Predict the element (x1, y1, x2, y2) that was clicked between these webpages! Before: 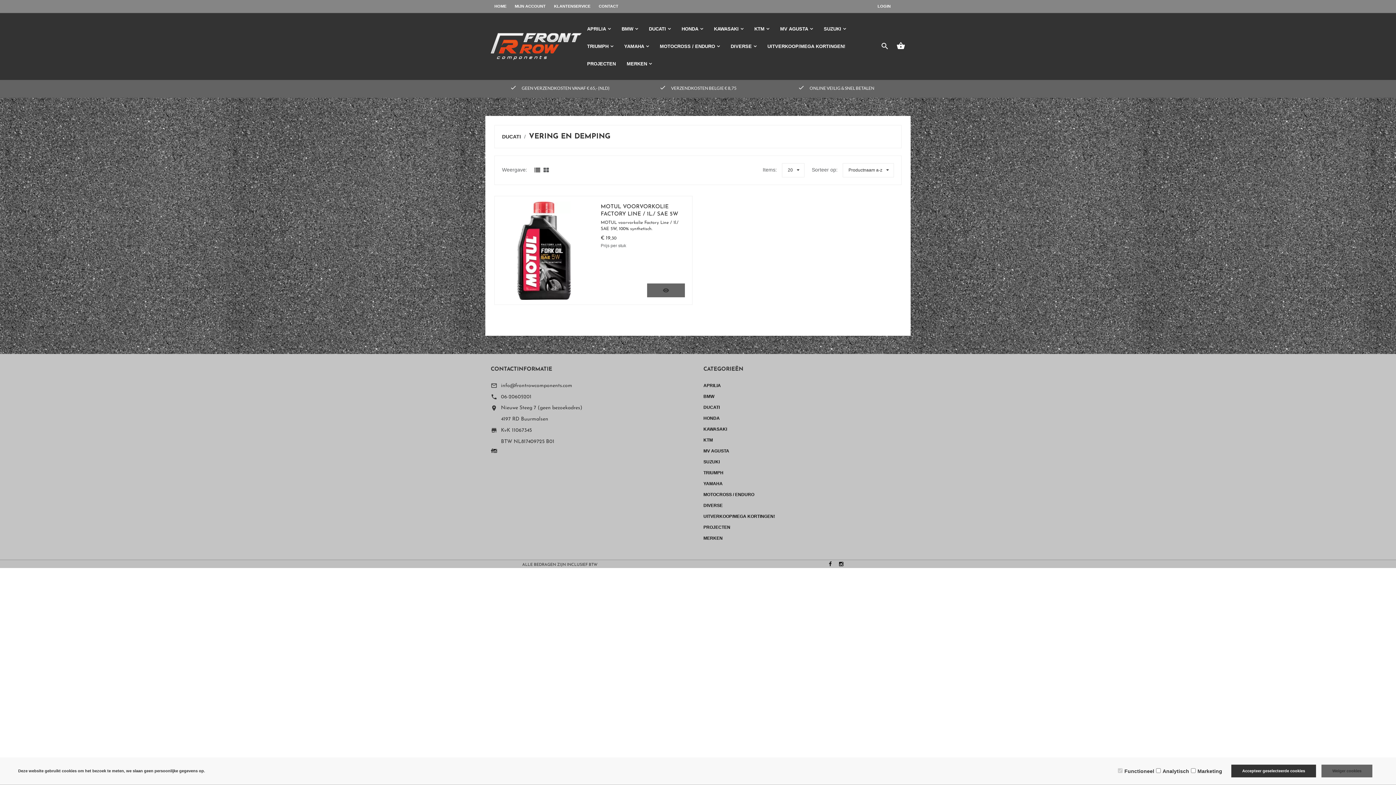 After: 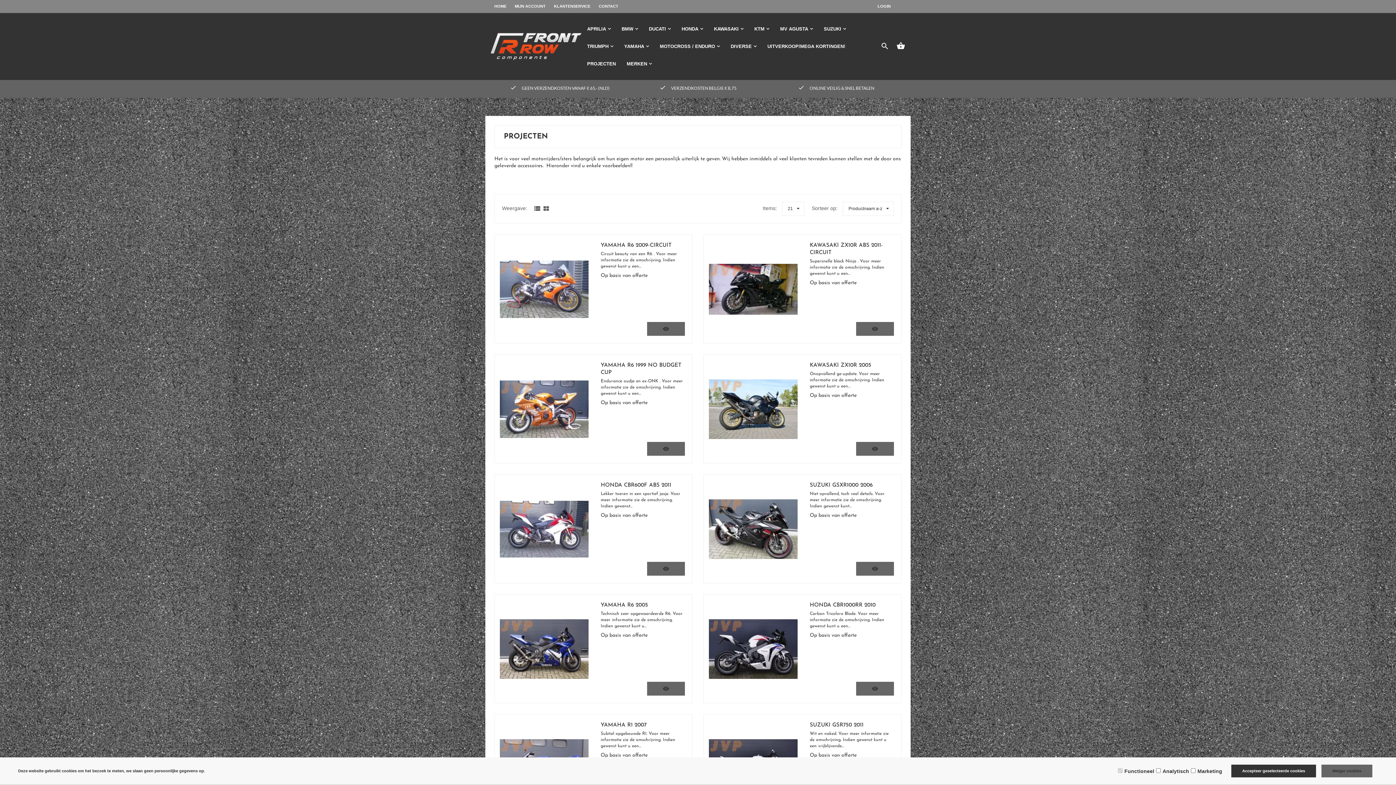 Action: label: PROJECTEN bbox: (703, 525, 730, 530)